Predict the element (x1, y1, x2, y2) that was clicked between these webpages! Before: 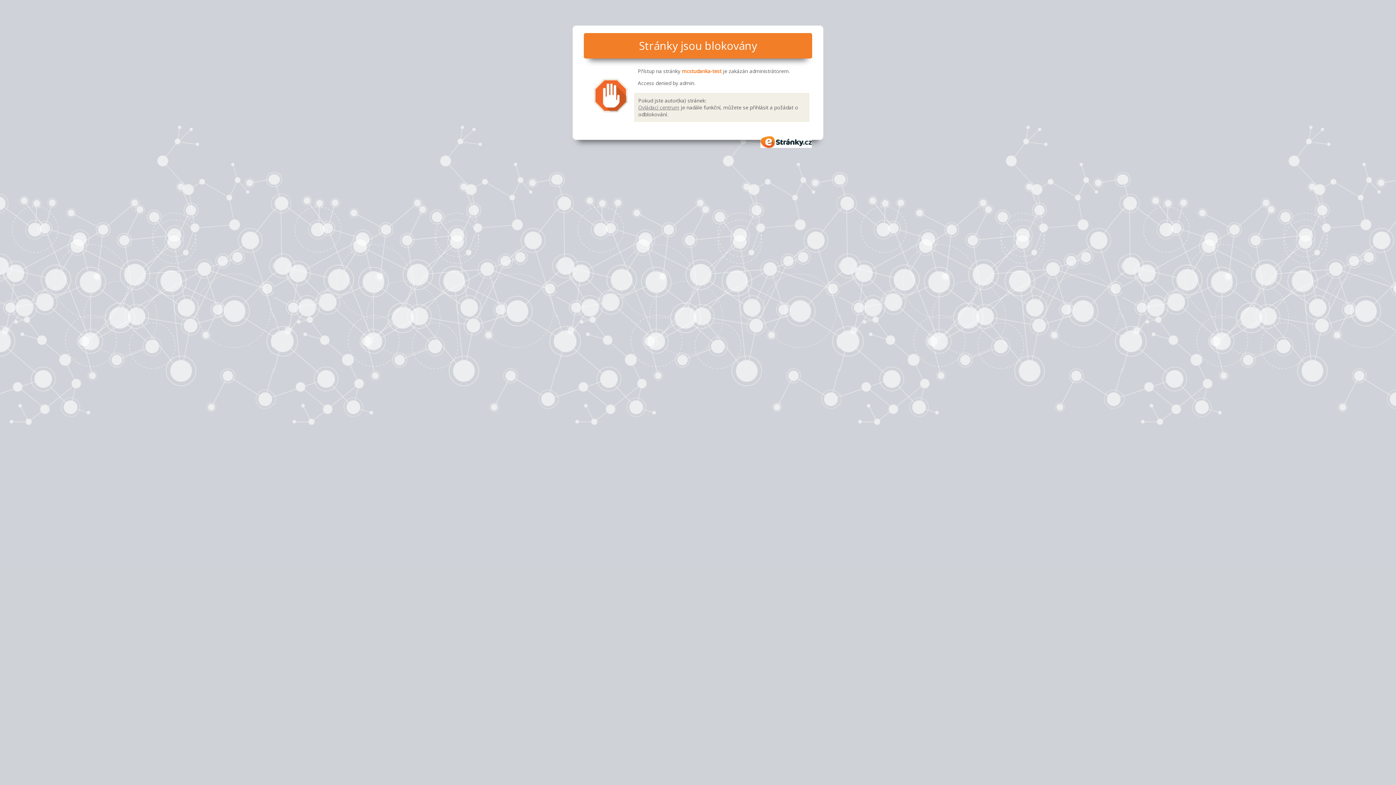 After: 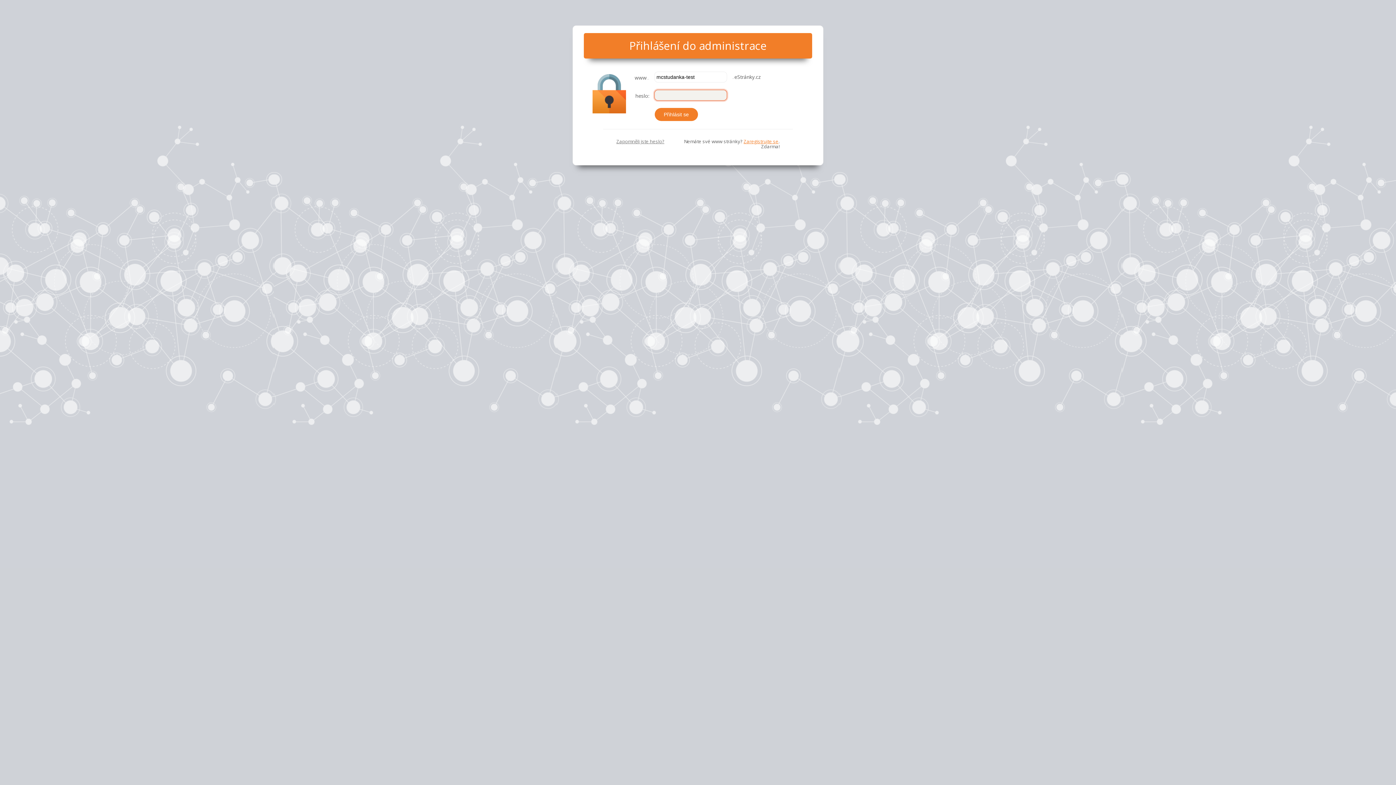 Action: label: Ovládací centrum bbox: (638, 103, 679, 110)